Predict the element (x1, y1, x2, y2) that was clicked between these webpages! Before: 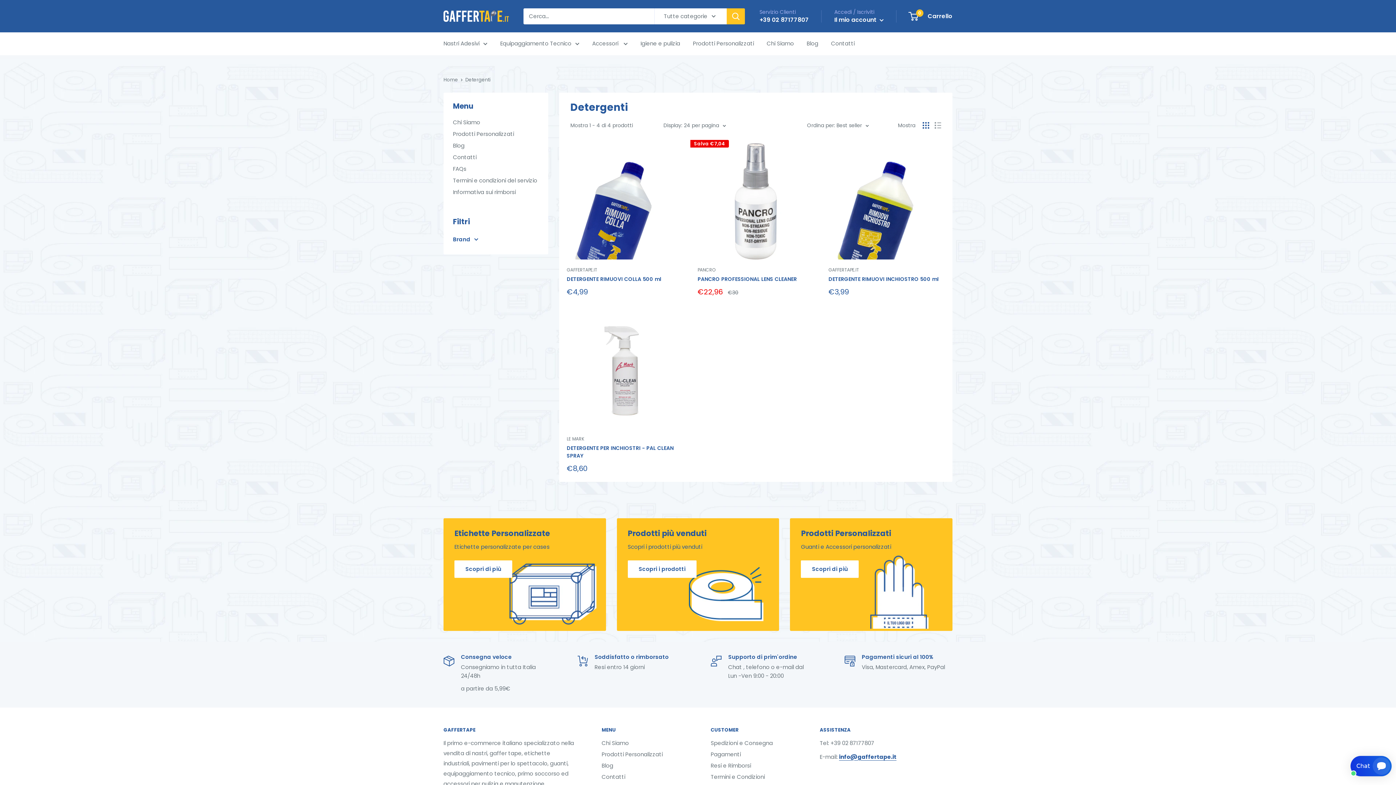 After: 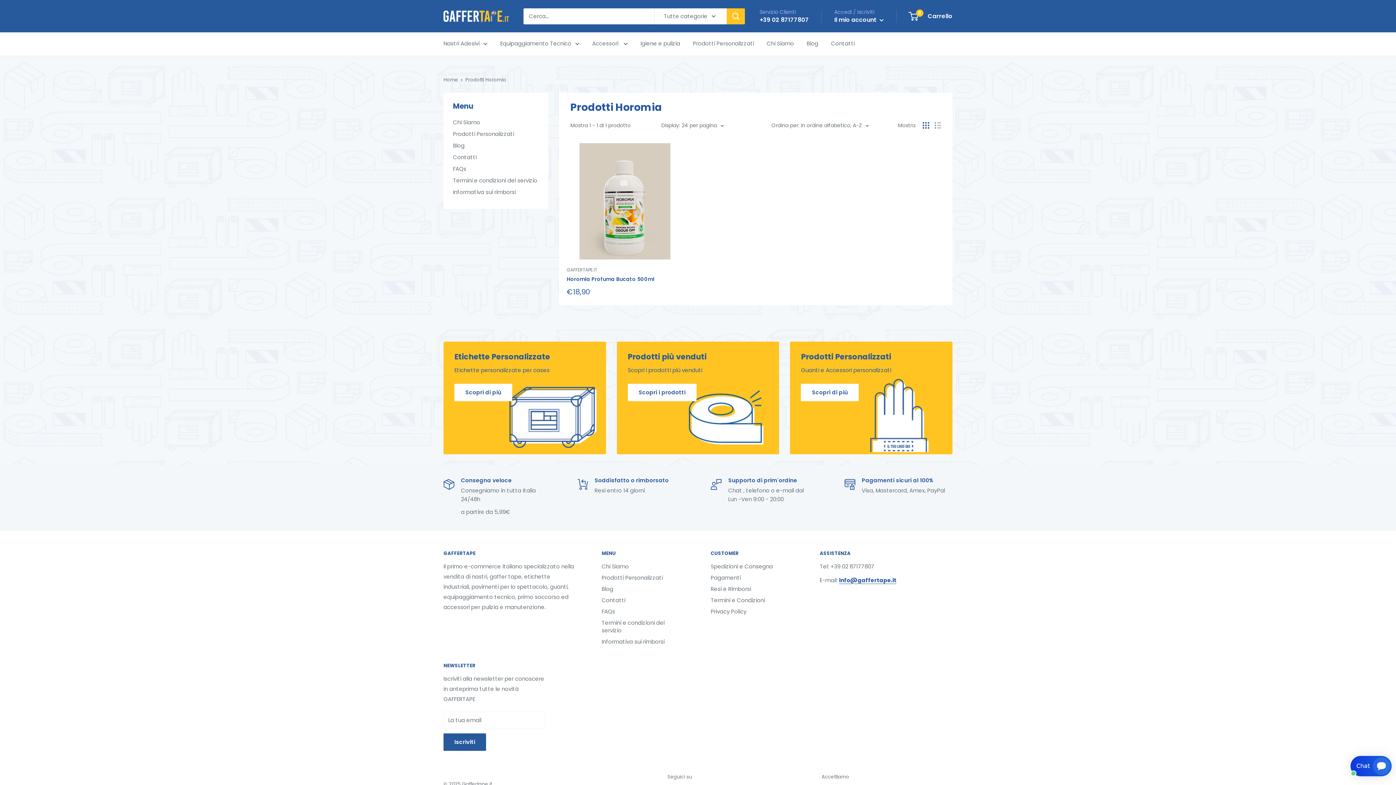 Action: bbox: (640, 38, 680, 48) label: Igiene e pulizia